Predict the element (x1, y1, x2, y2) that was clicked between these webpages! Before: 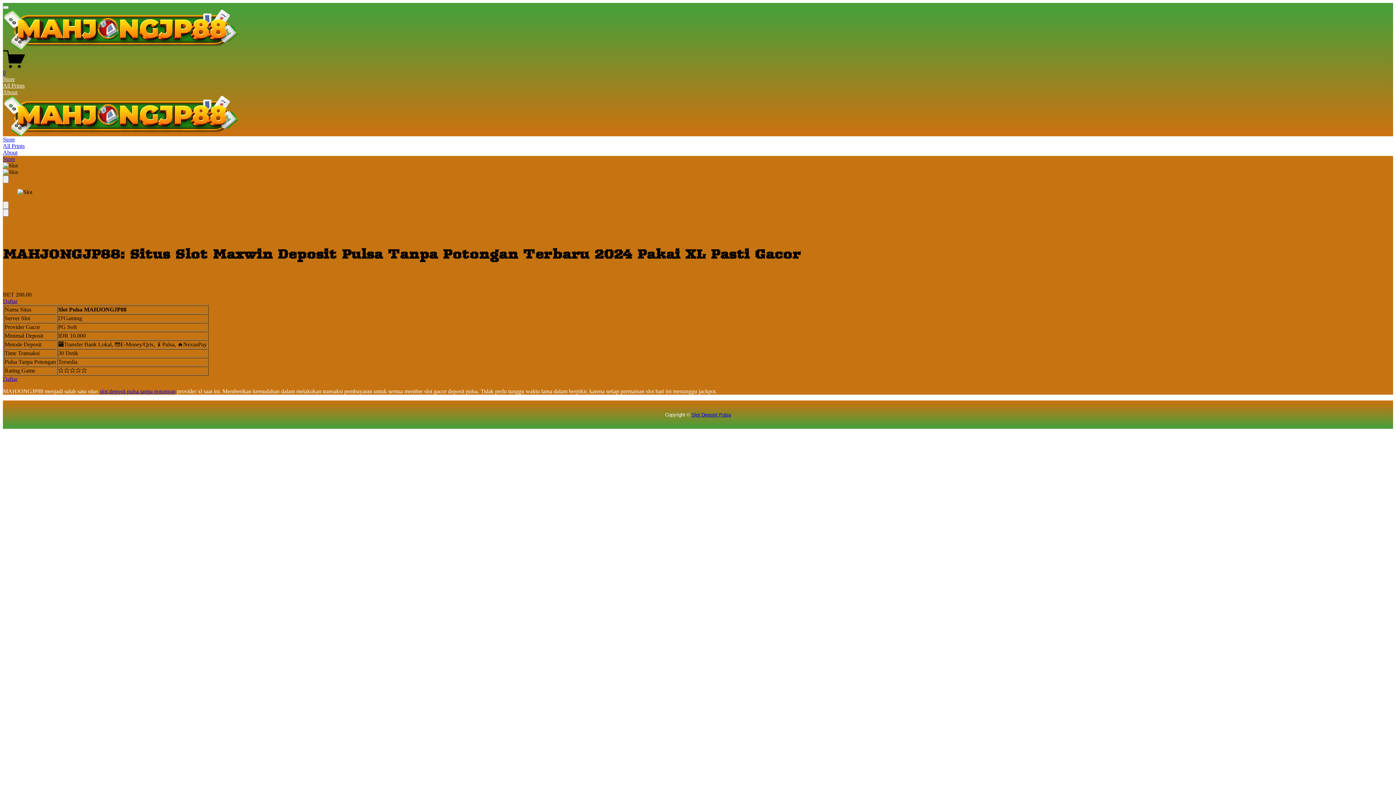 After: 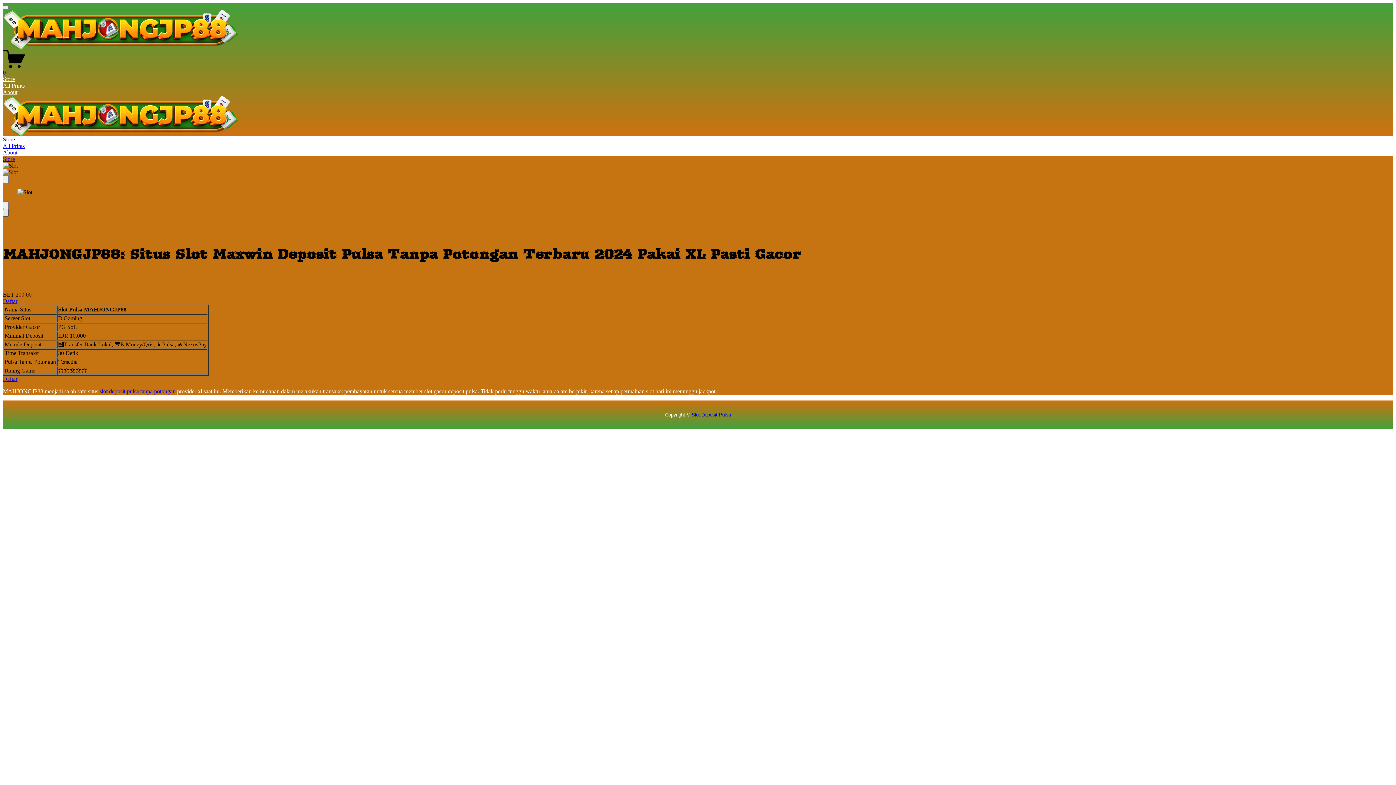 Action: bbox: (2, 209, 8, 216) label: Next Slide